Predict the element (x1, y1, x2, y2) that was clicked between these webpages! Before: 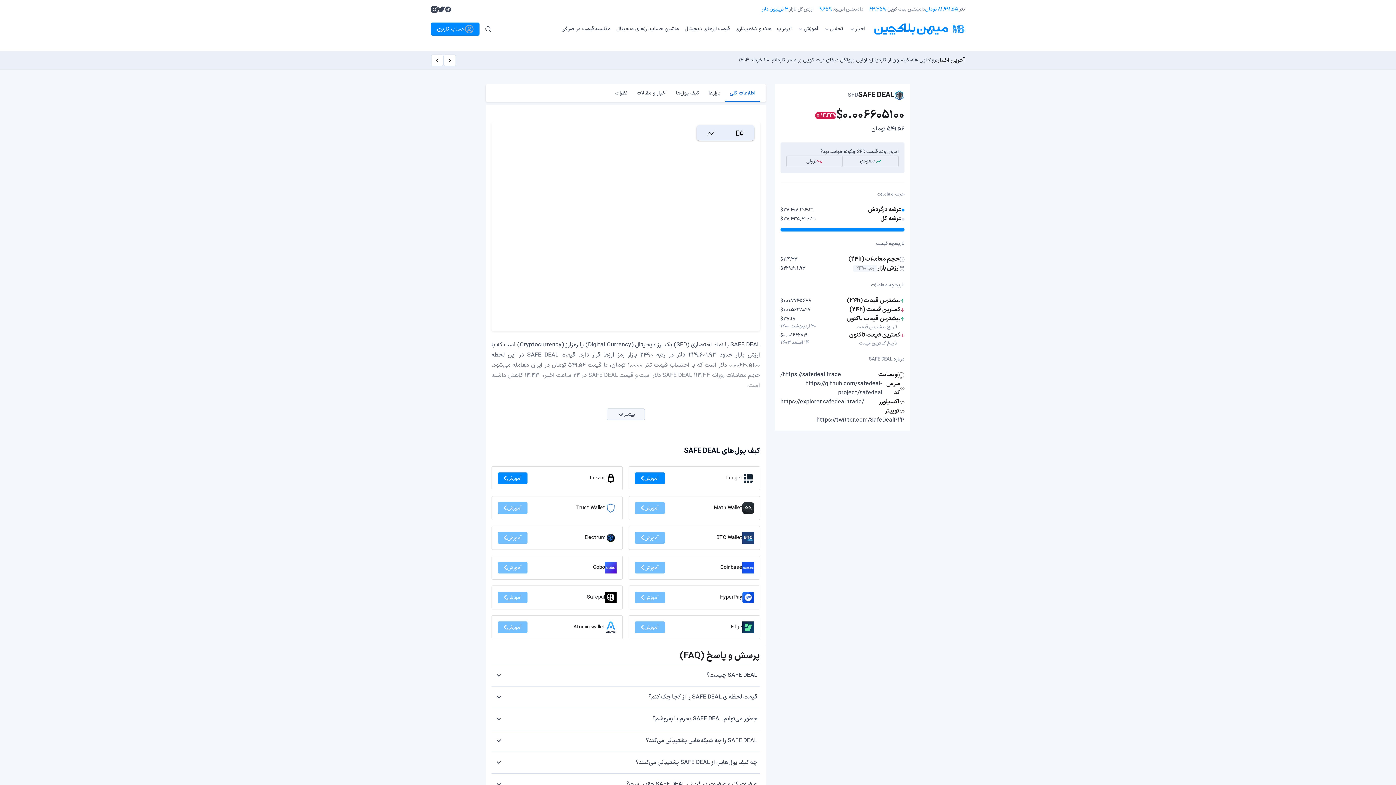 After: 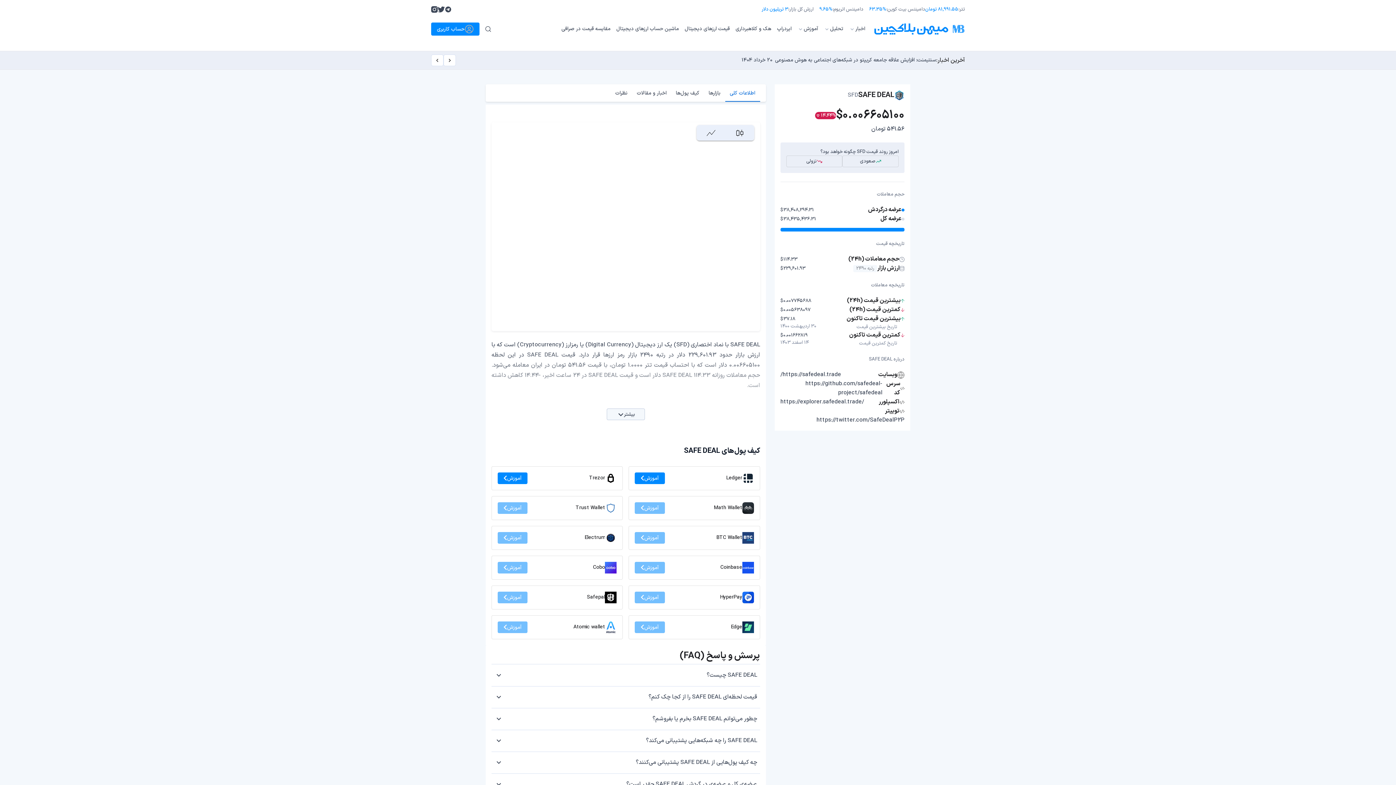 Action: bbox: (696, 125, 725, 140)